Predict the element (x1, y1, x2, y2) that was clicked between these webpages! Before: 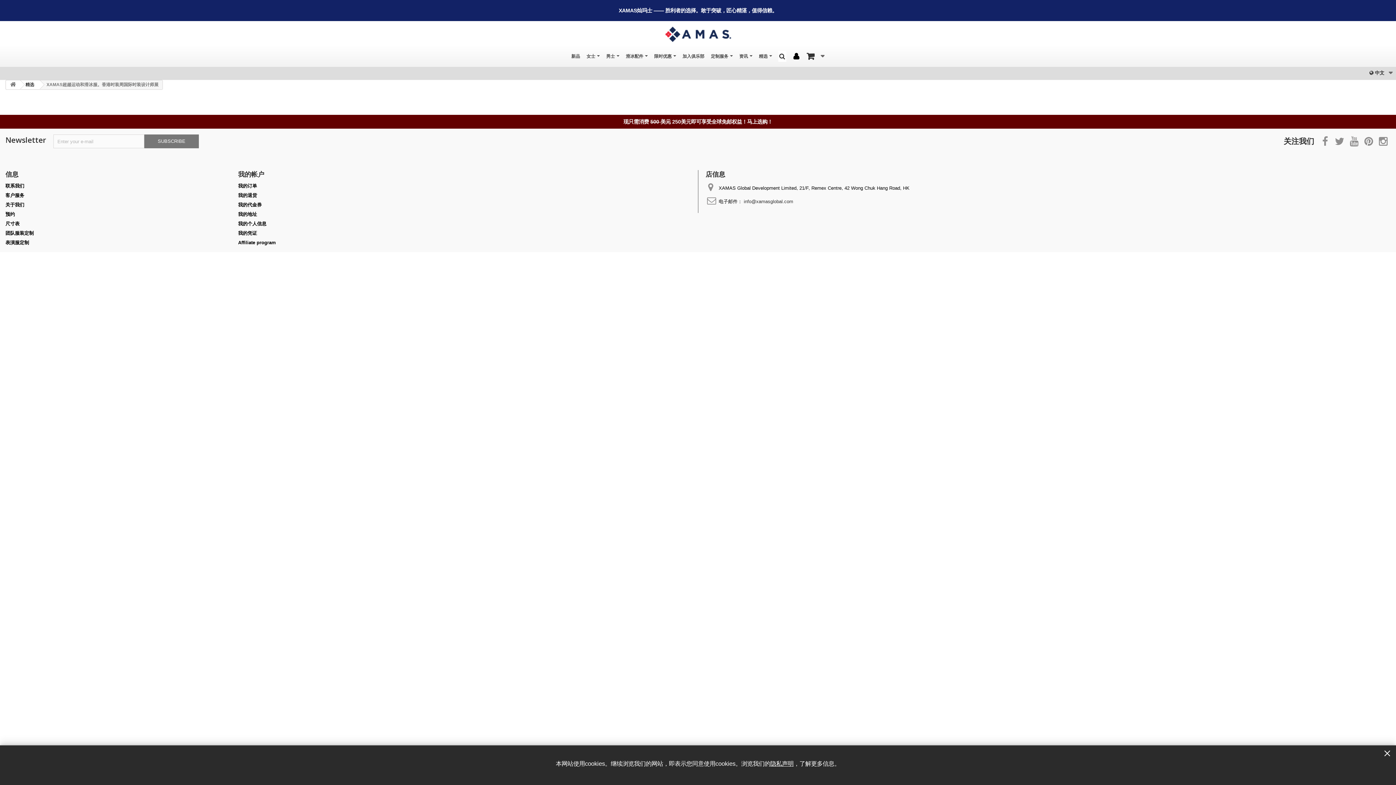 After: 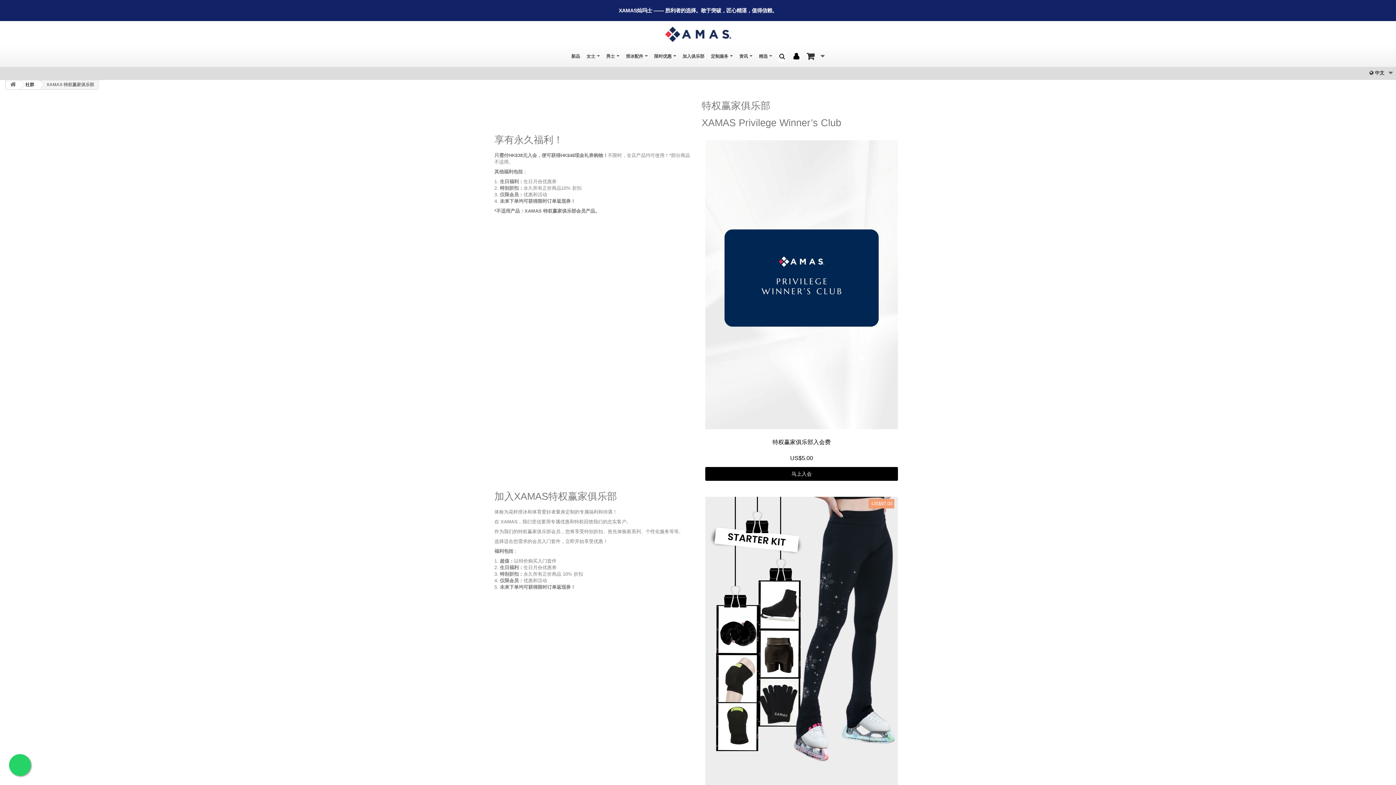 Action: bbox: (679, 45, 707, 66) label: 加入俱乐部